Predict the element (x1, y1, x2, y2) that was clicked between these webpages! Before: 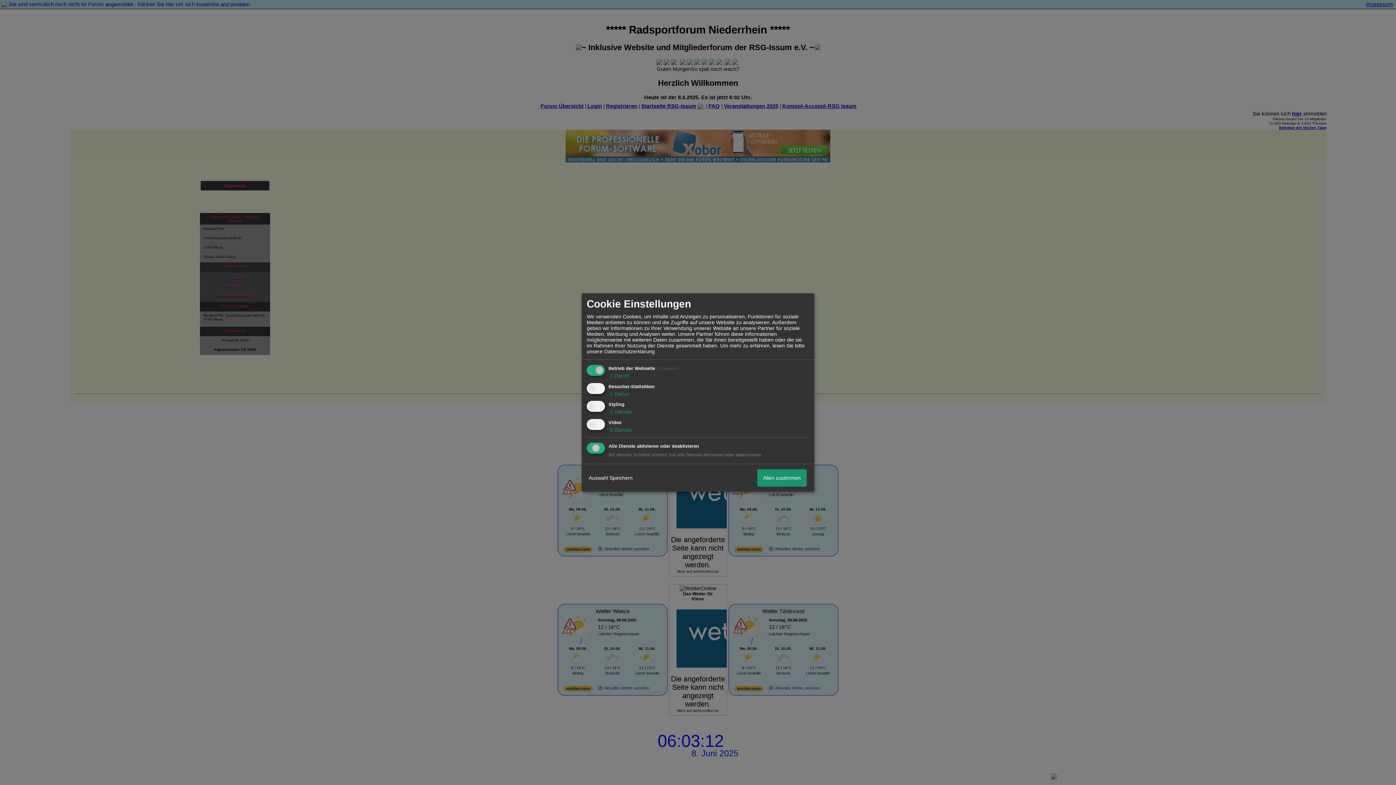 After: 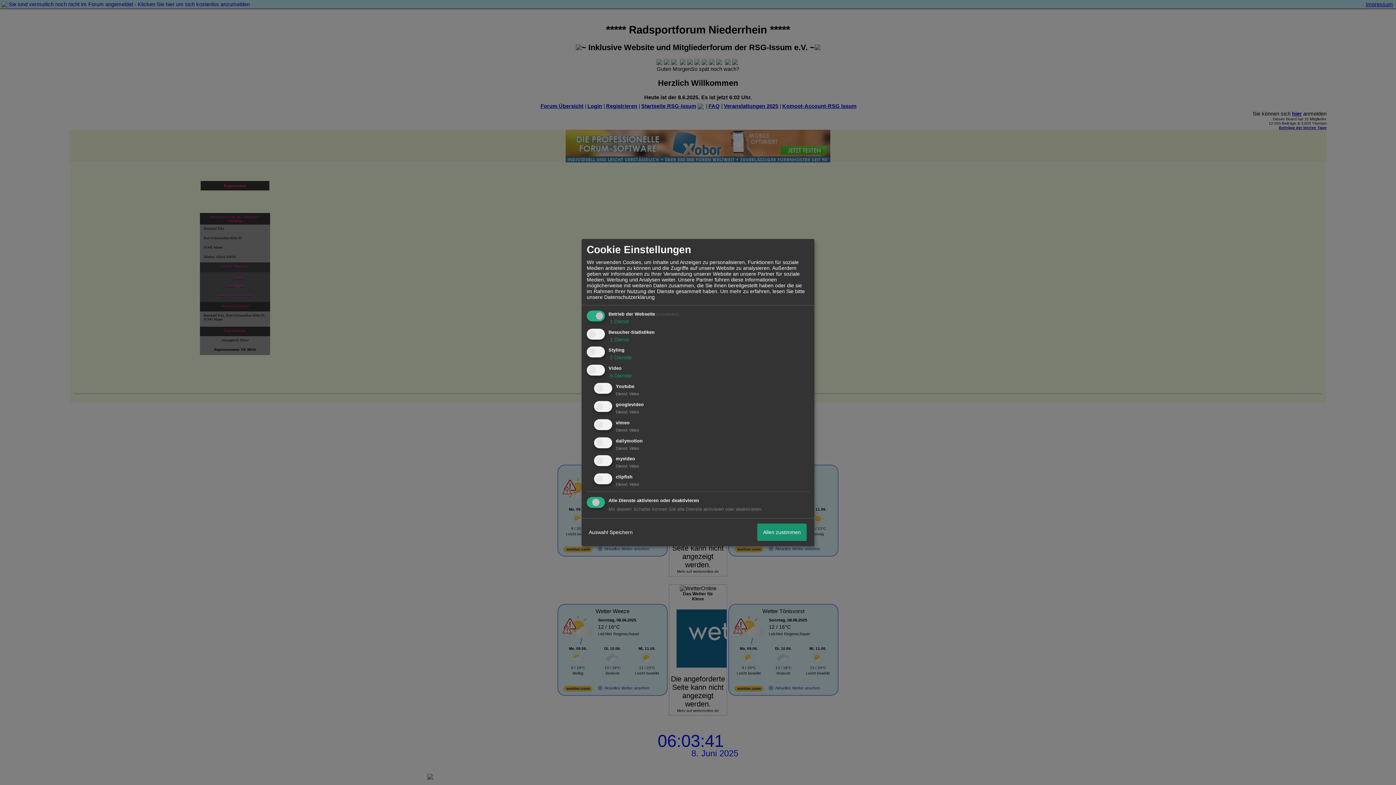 Action: bbox: (608, 427, 632, 433) label:  6 Dienste